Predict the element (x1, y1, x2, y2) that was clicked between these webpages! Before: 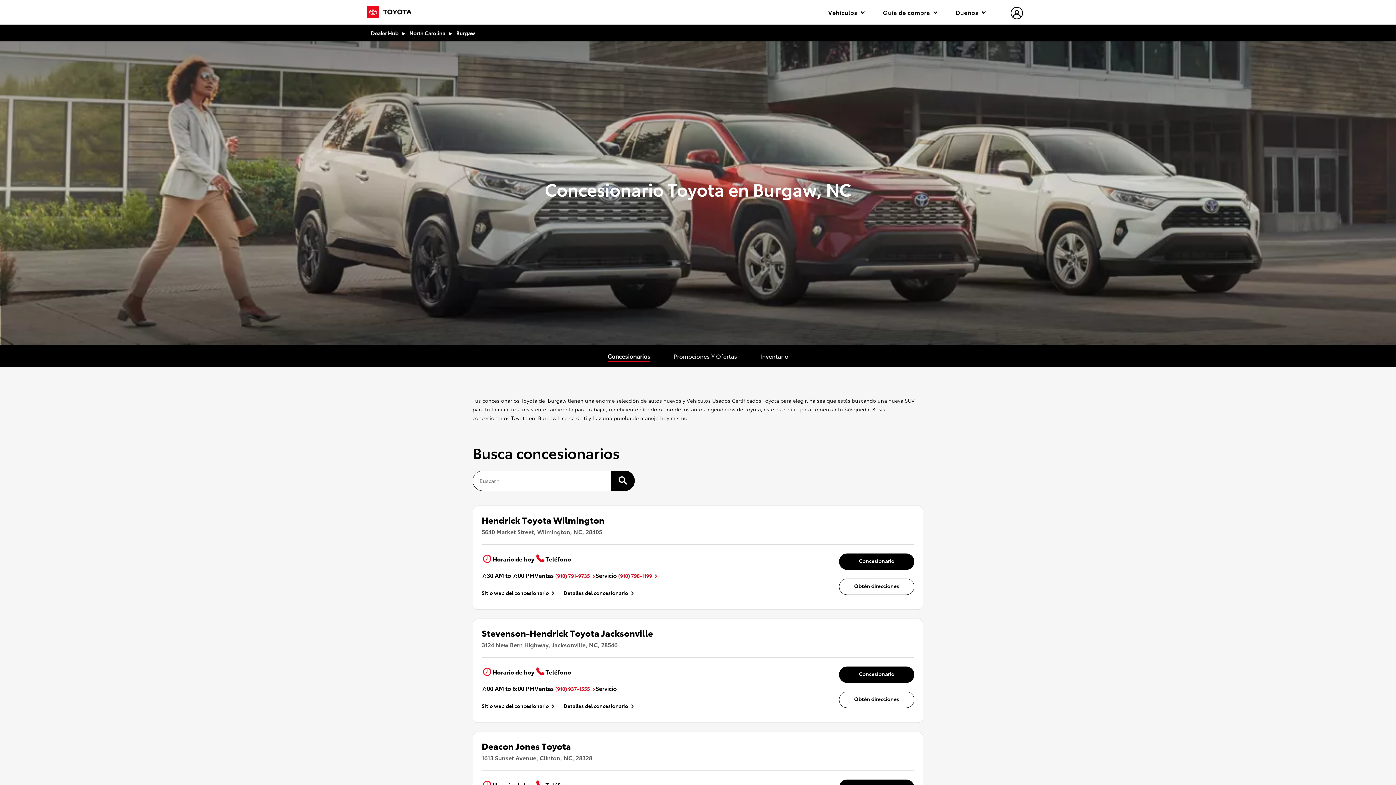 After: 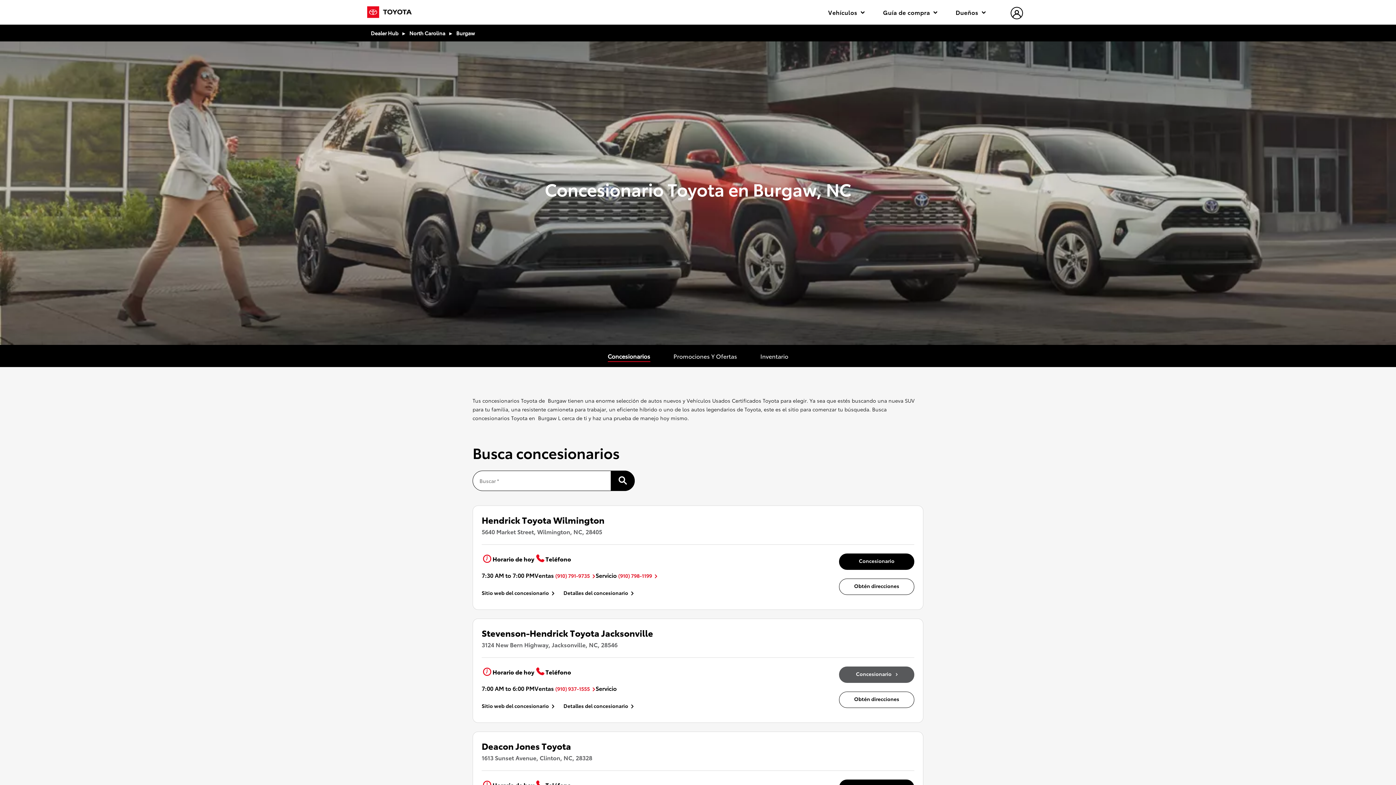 Action: label: Concesionario bbox: (839, 666, 914, 683)